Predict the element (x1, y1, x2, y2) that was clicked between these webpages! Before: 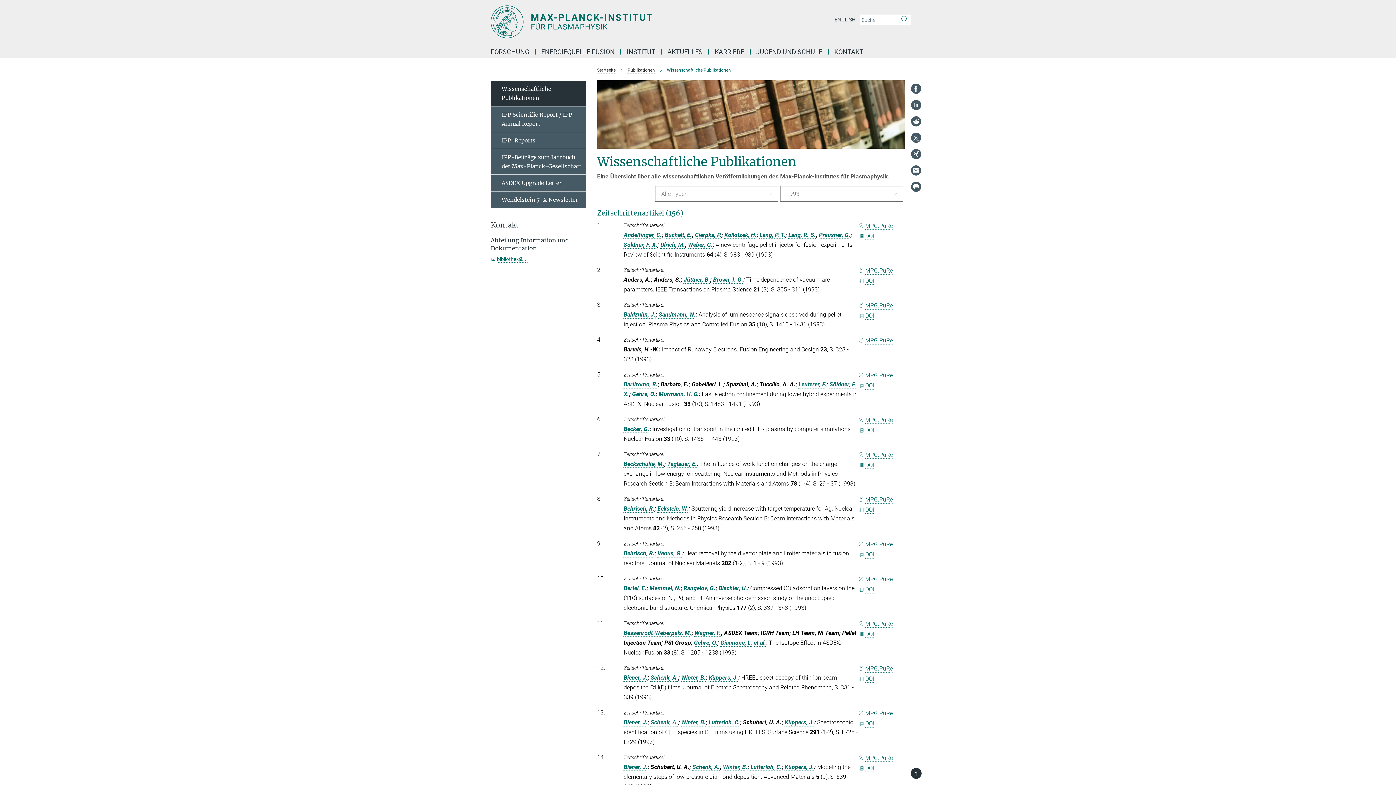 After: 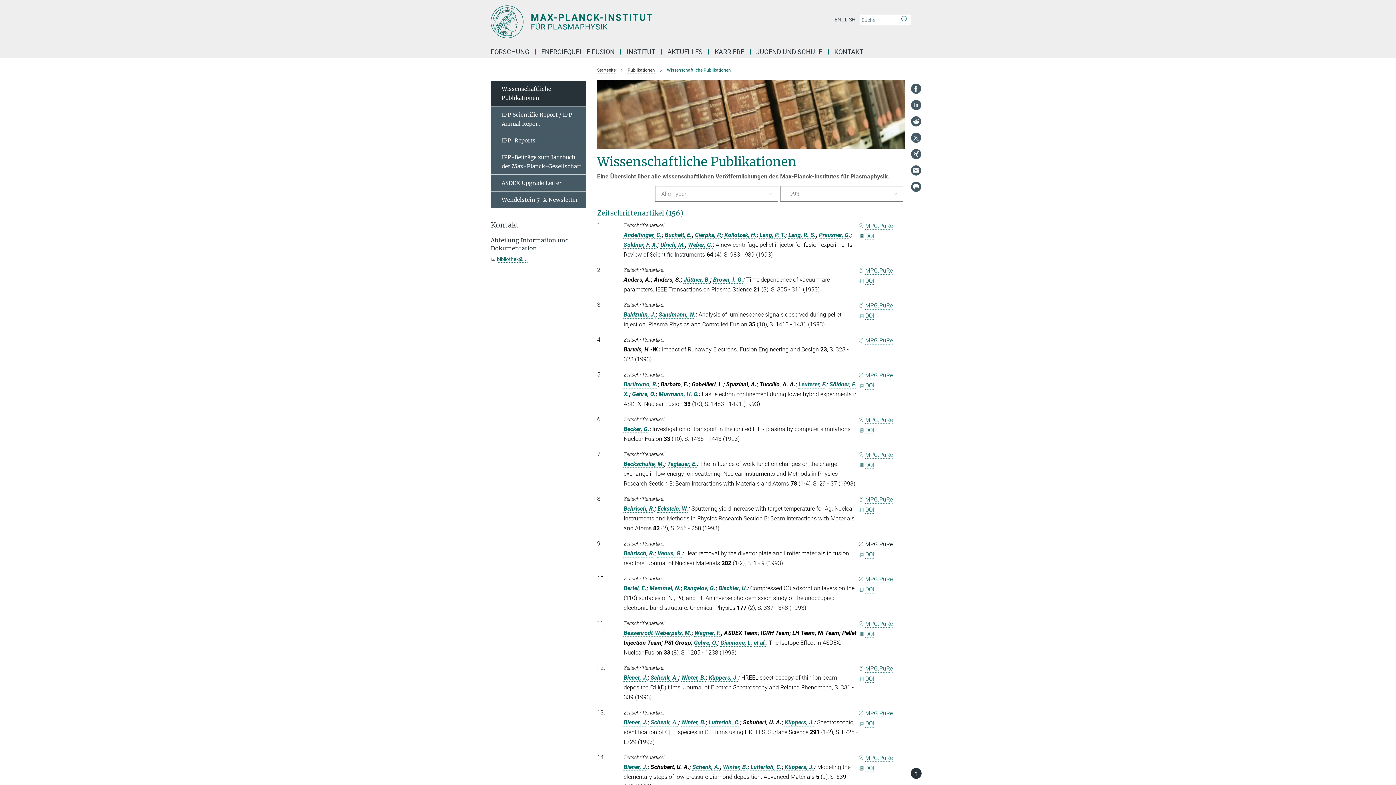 Action: label: MPG.PuRe bbox: (858, 540, 893, 547)